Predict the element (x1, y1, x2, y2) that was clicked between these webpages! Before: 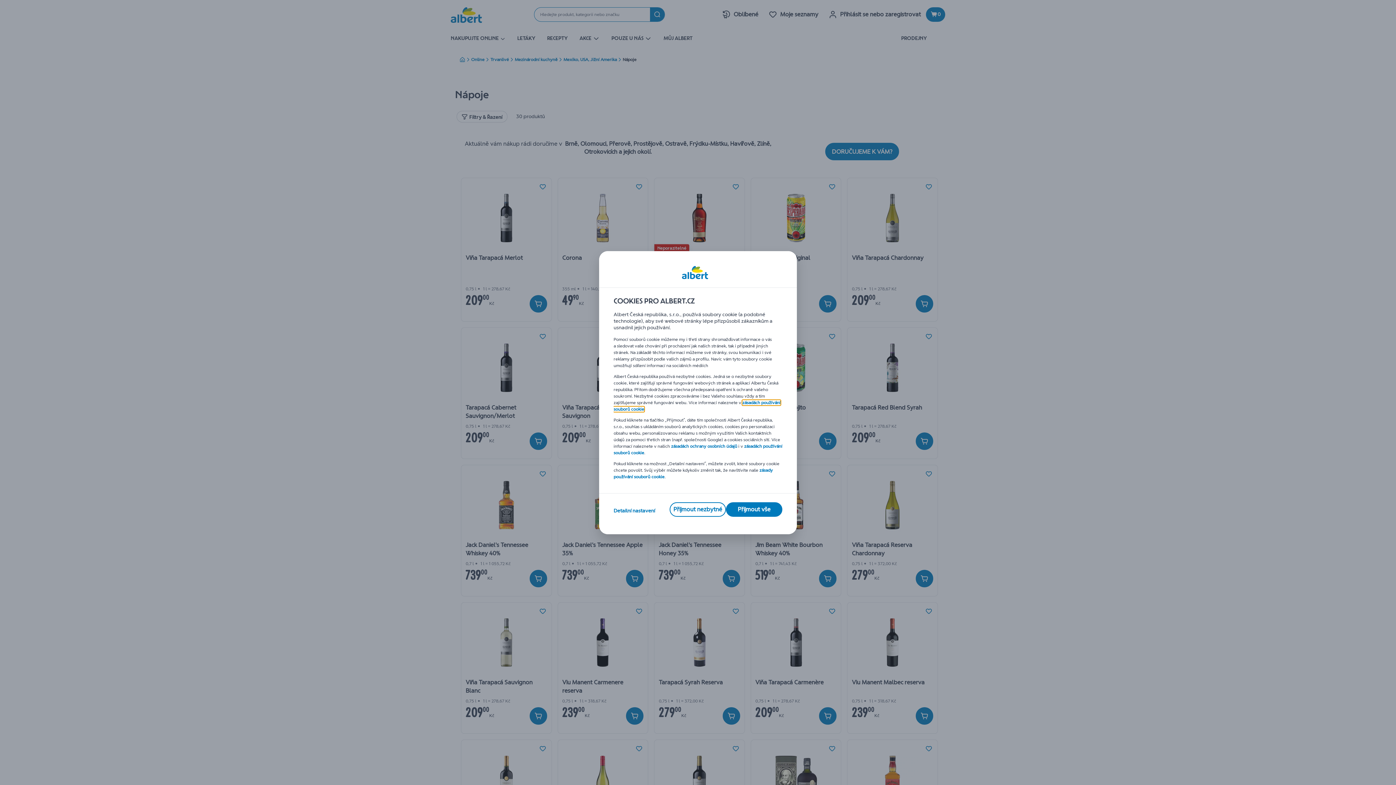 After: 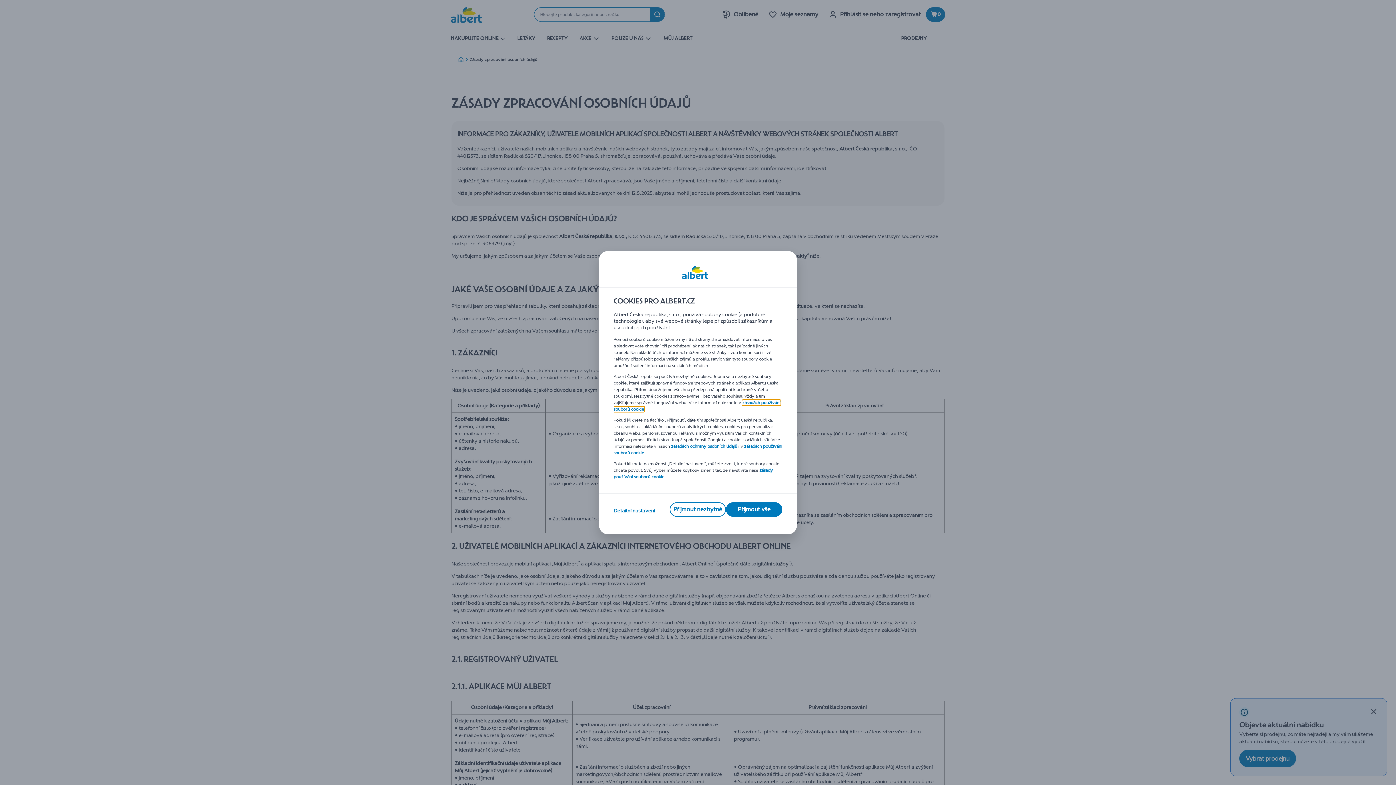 Action: label: zásadách ochrany osobních údajů bbox: (671, 443, 737, 448)